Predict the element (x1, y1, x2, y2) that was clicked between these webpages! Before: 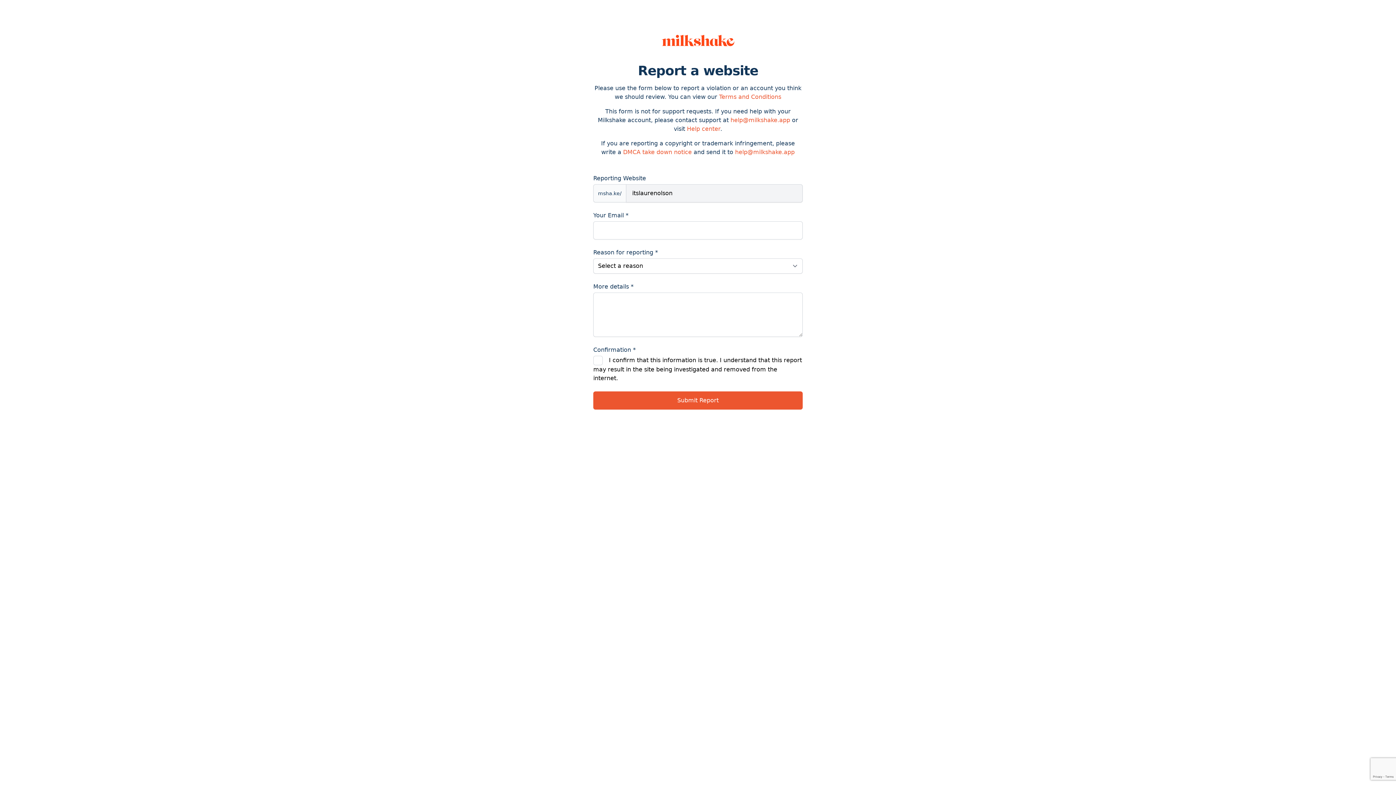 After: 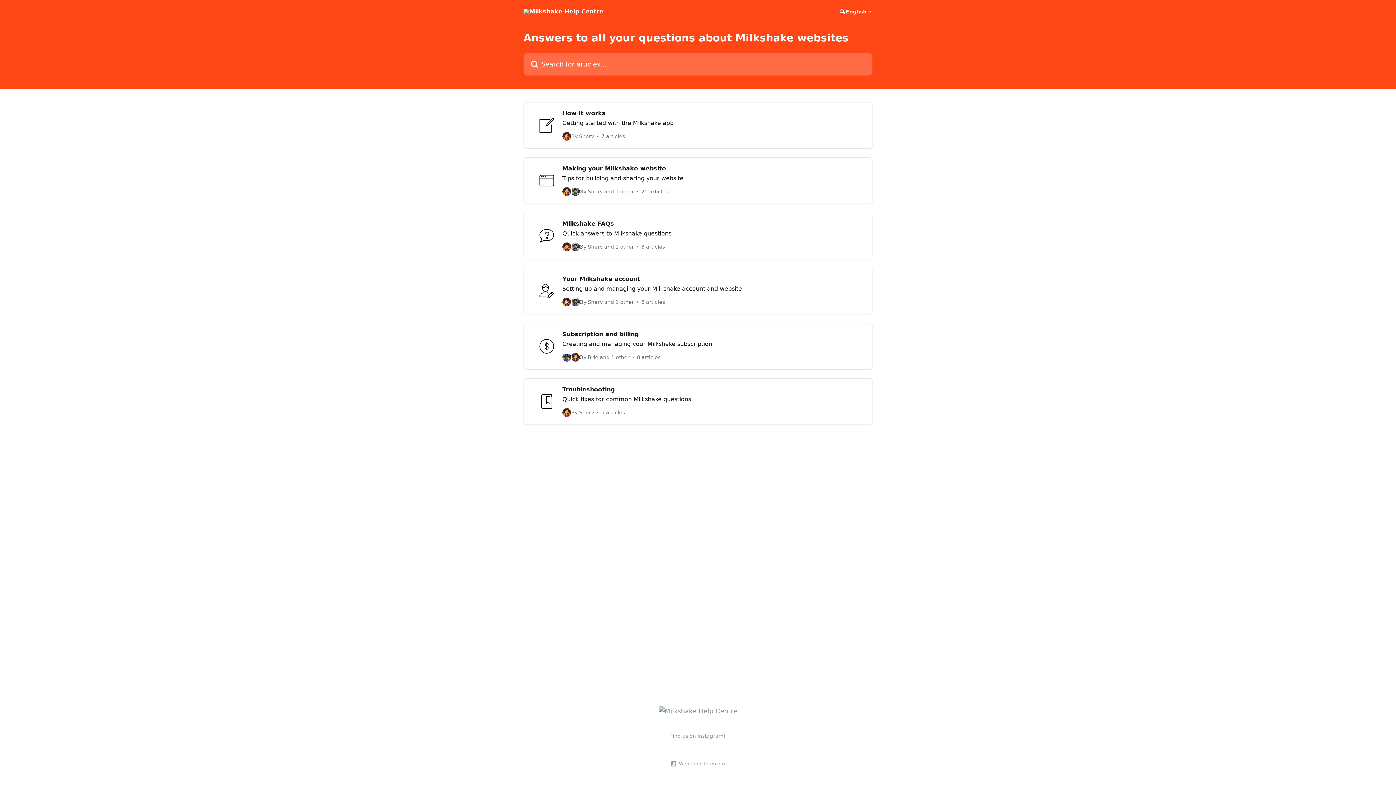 Action: bbox: (687, 125, 720, 132) label: Help center